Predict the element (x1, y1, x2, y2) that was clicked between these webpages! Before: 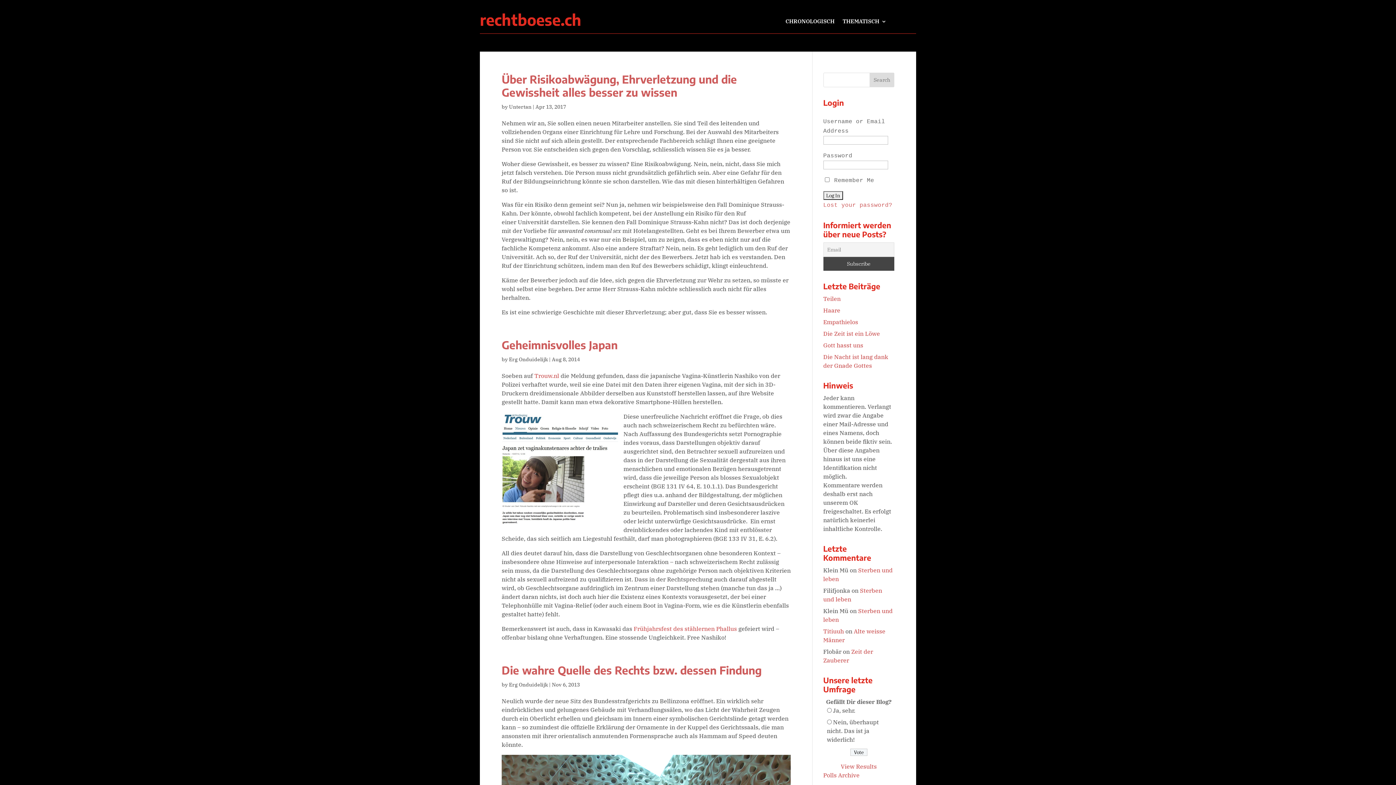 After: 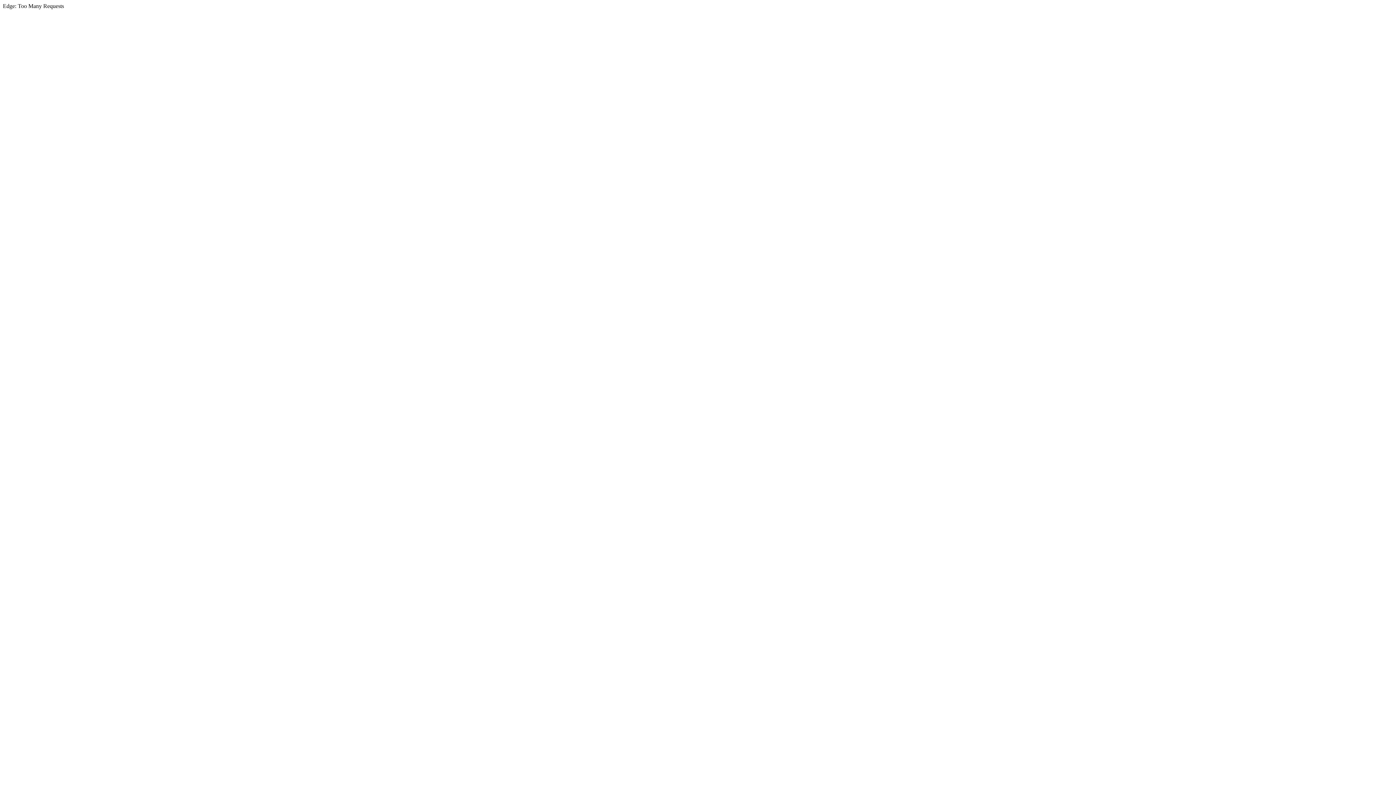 Action: label: Titiuuh bbox: (823, 628, 844, 635)